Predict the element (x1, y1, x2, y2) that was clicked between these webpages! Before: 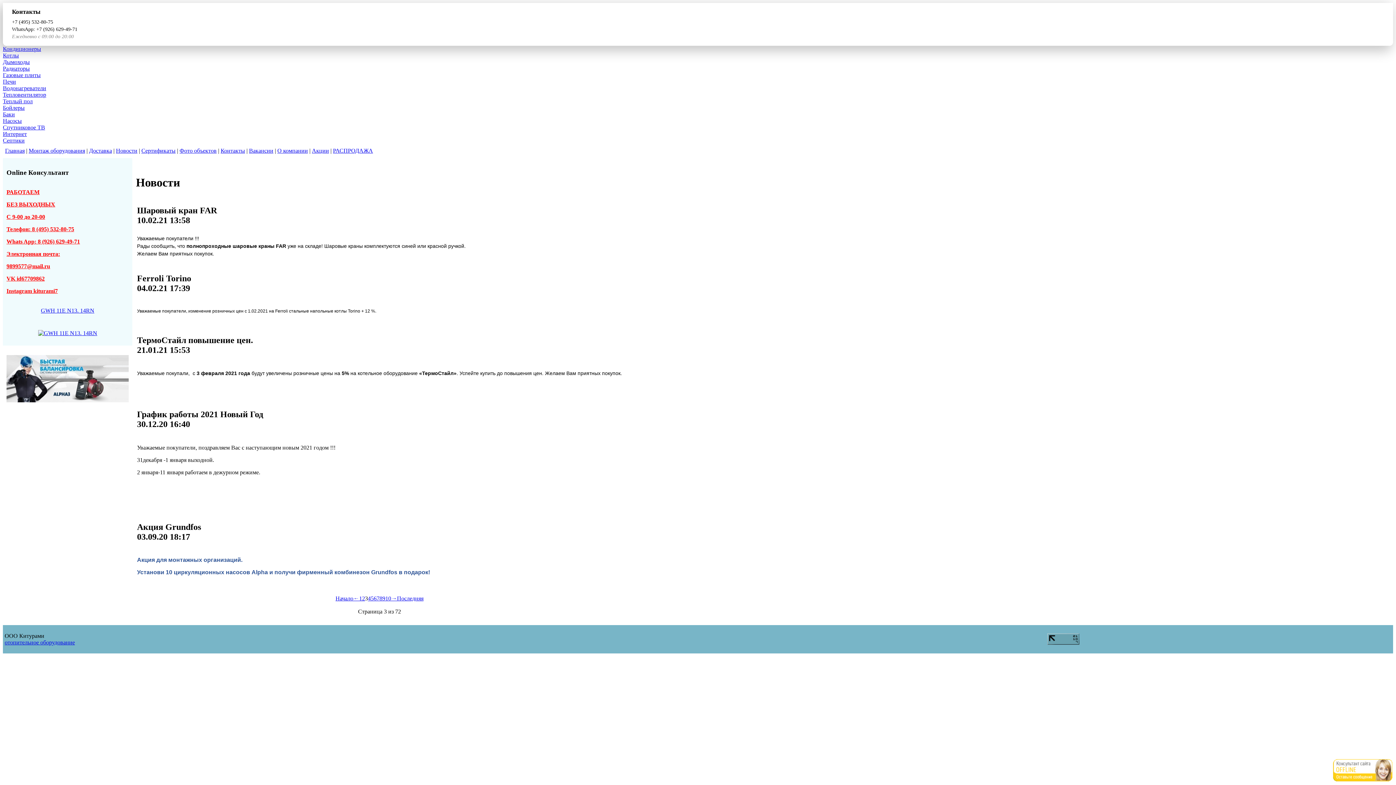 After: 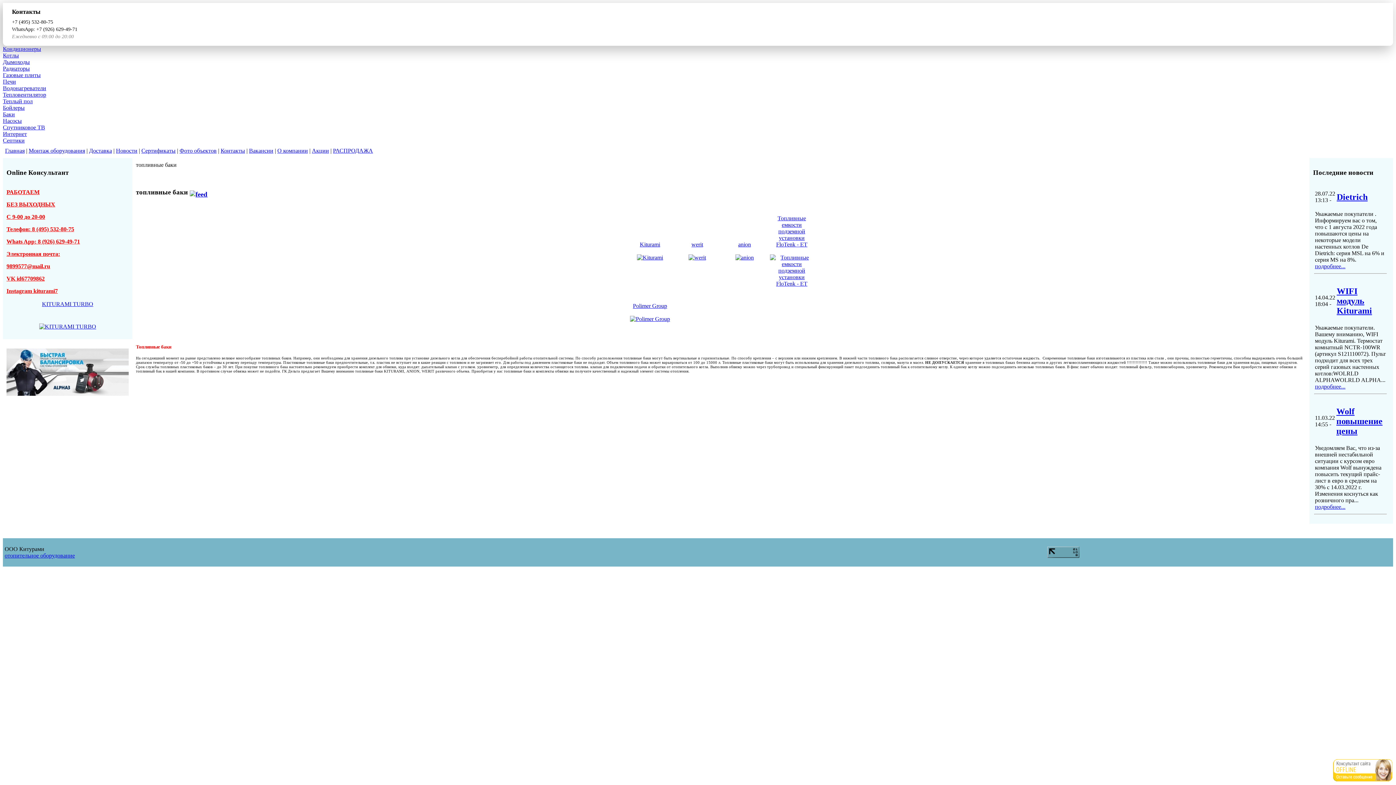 Action: label: Баки bbox: (2, 111, 14, 117)